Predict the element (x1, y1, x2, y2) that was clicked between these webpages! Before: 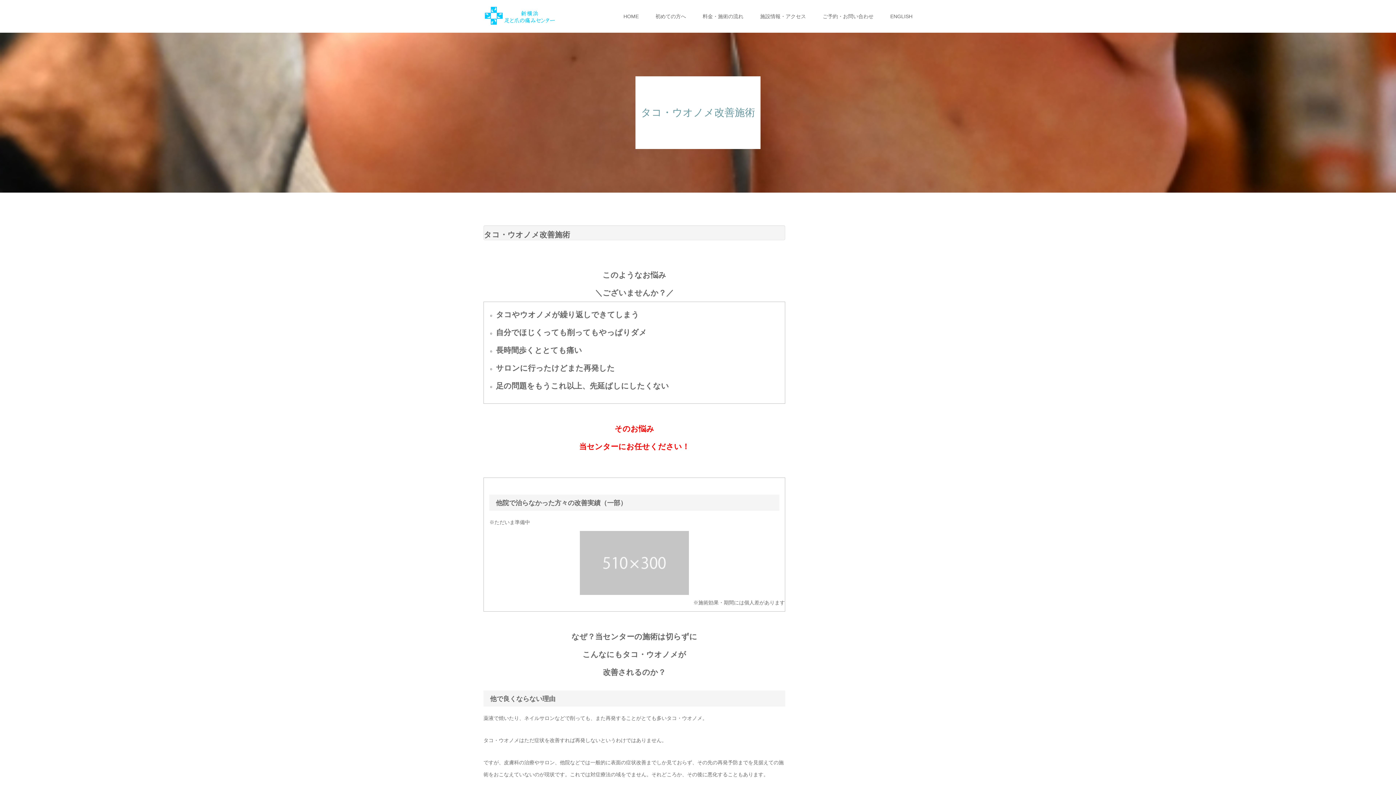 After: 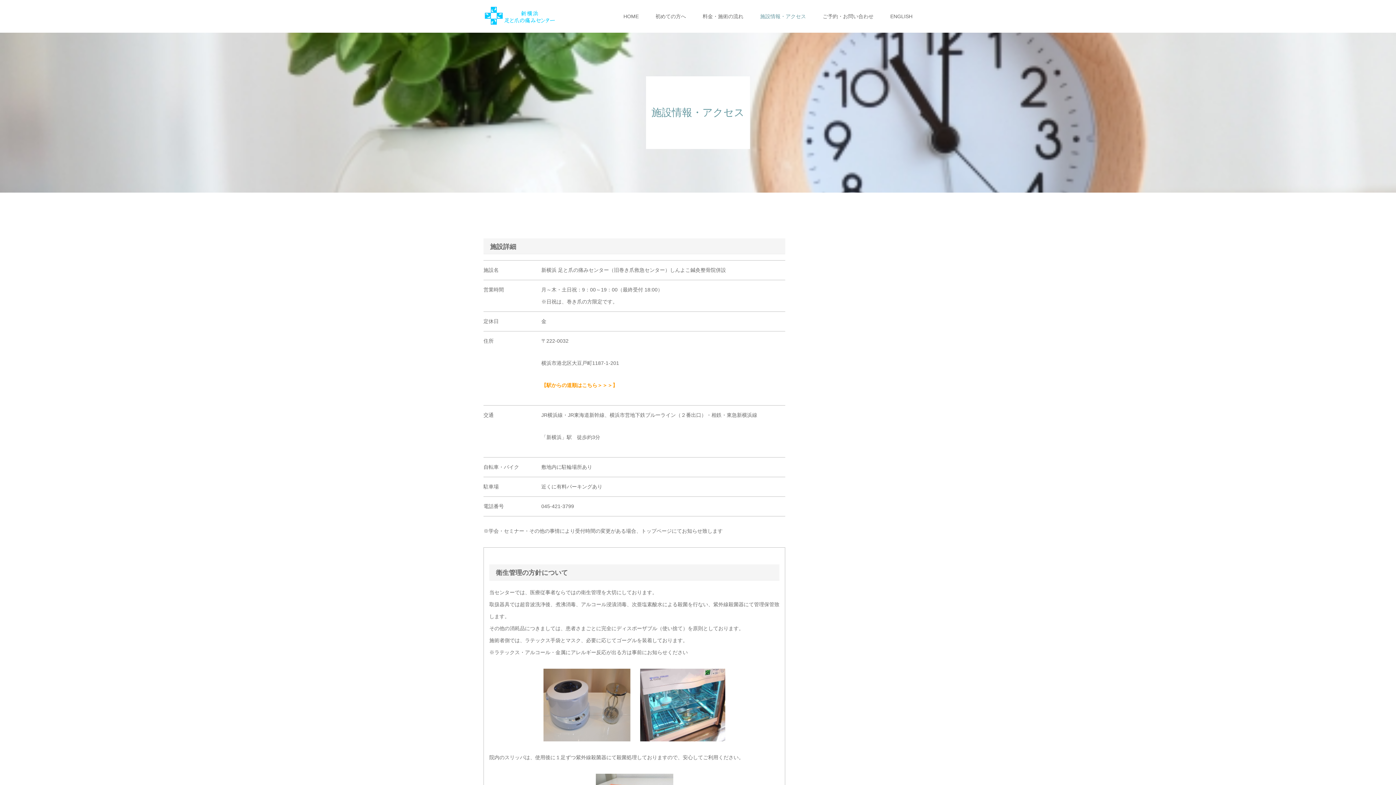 Action: label: 施設情報・アクセス bbox: (760, 0, 806, 32)